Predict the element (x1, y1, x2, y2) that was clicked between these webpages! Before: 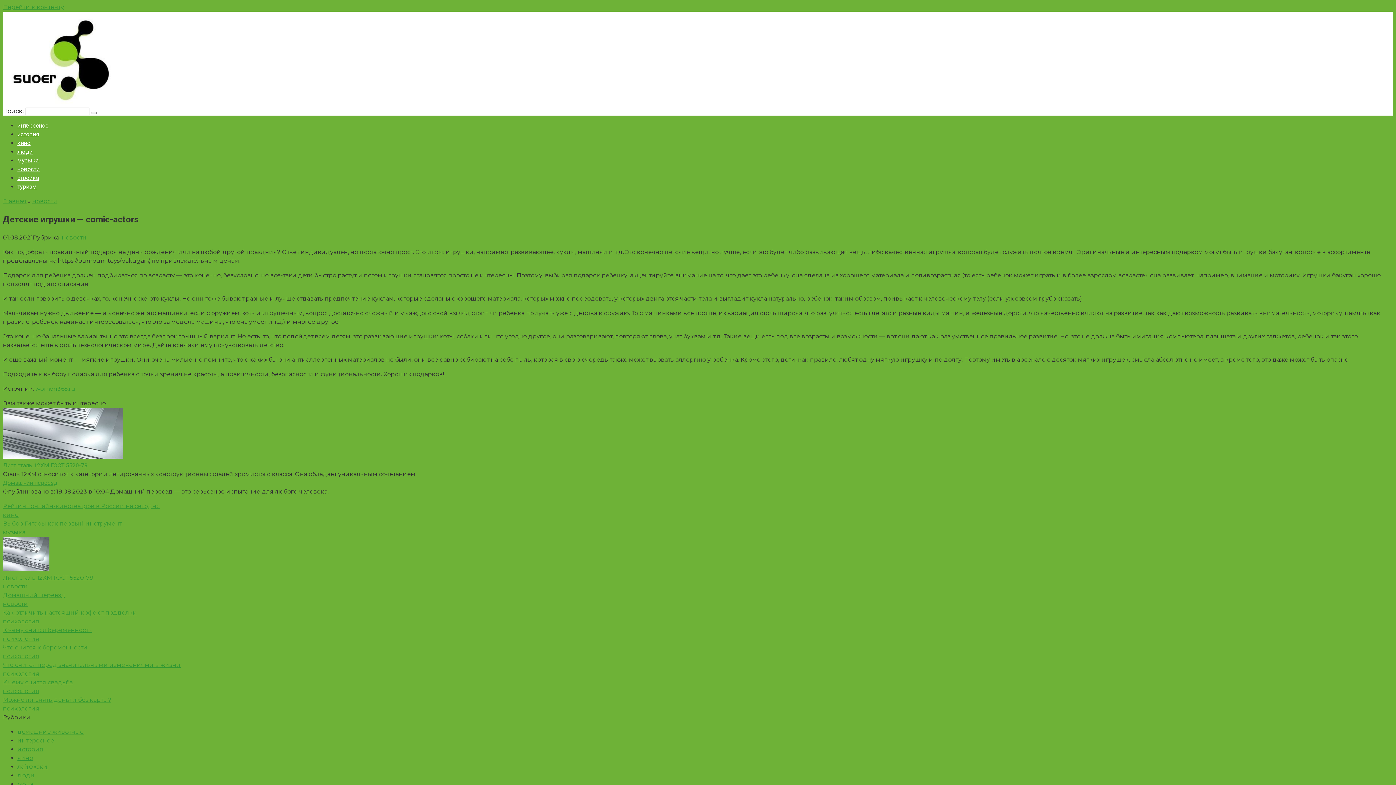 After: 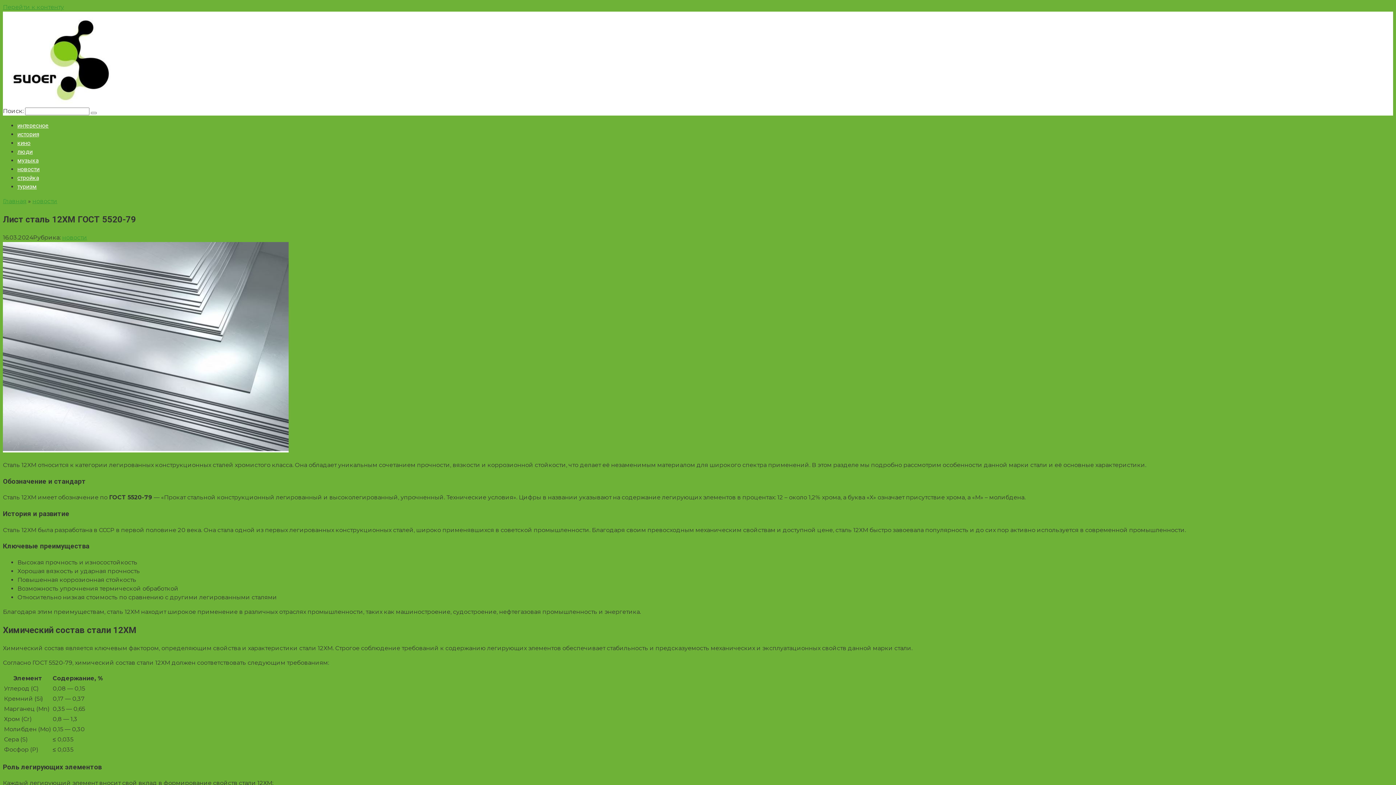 Action: bbox: (2, 453, 122, 460)